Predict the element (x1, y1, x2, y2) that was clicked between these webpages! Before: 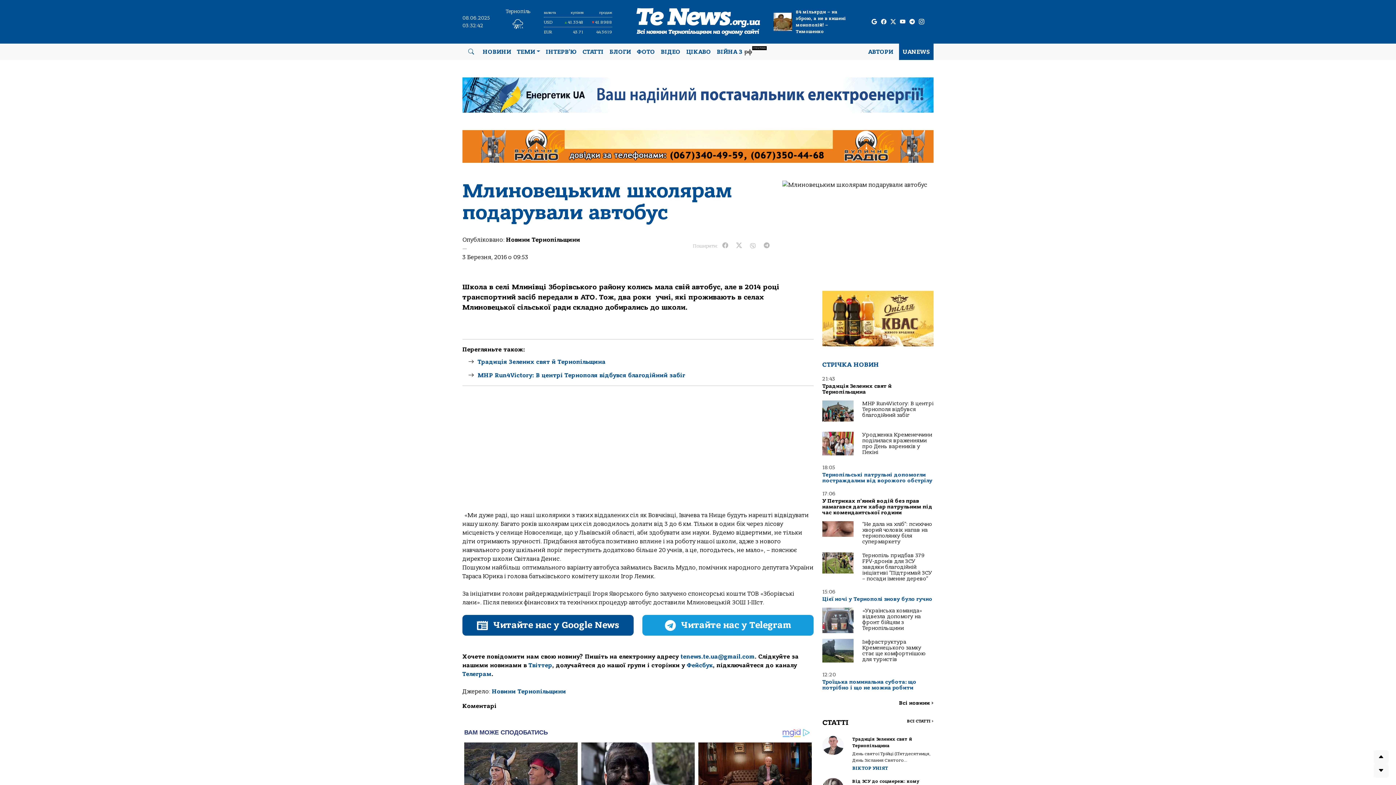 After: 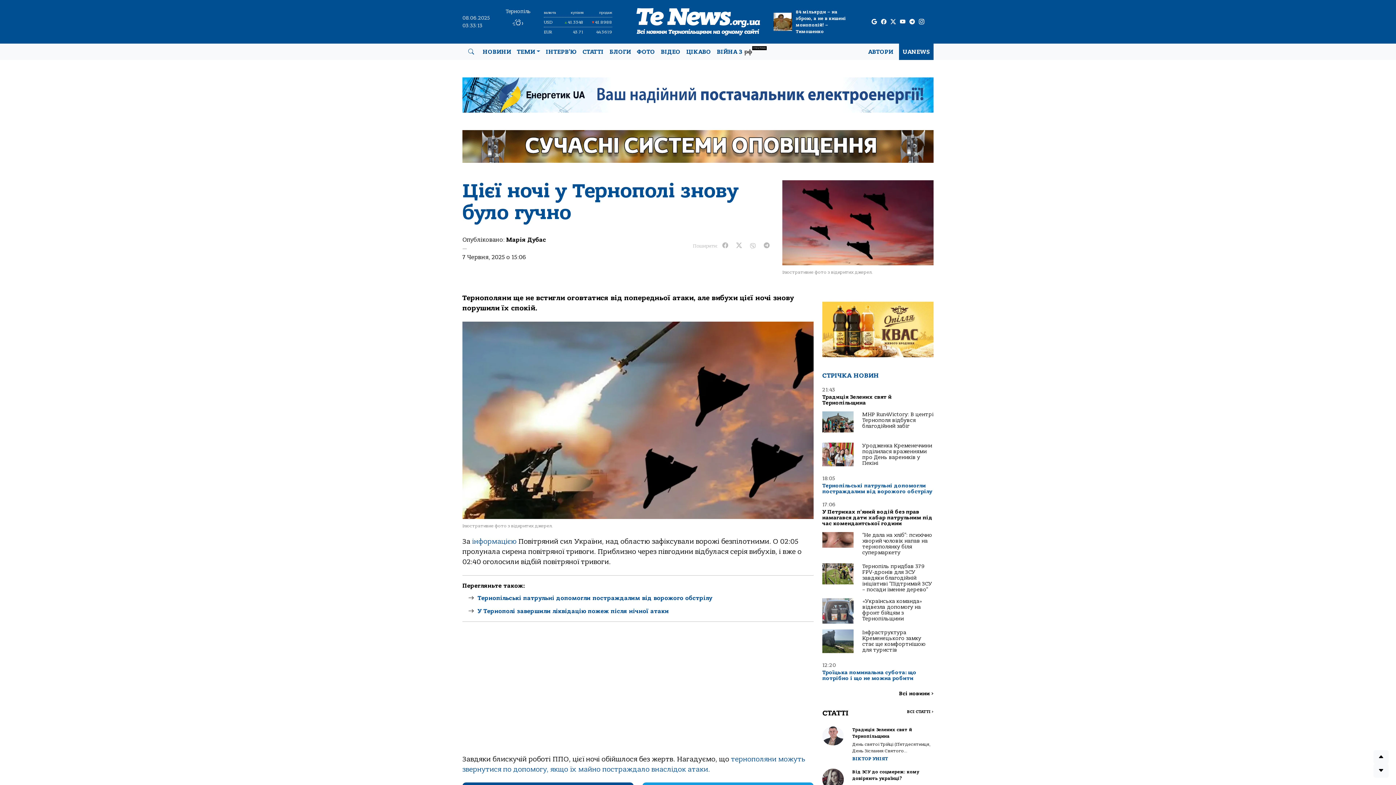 Action: label: Цієї ночі у Тернополі знову було гучно bbox: (822, 596, 932, 602)